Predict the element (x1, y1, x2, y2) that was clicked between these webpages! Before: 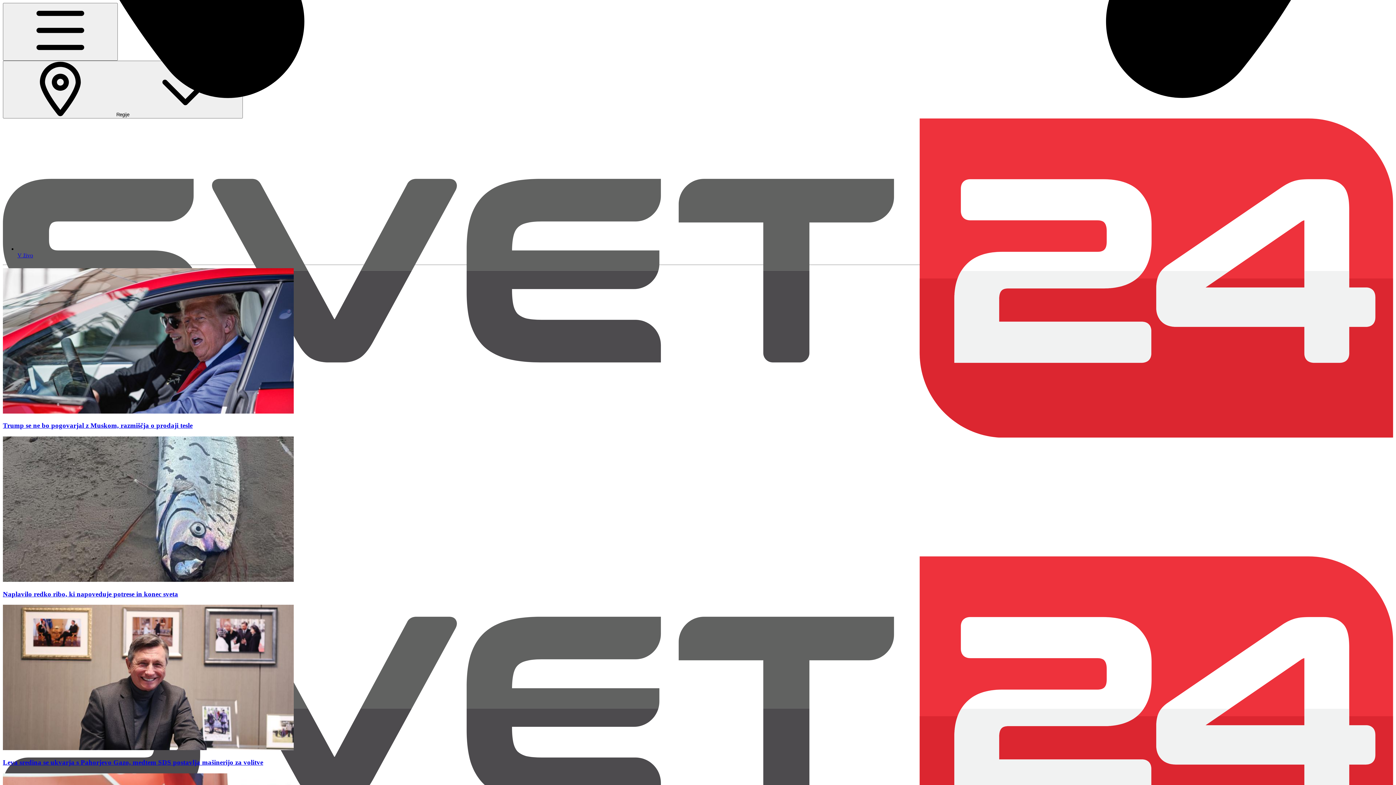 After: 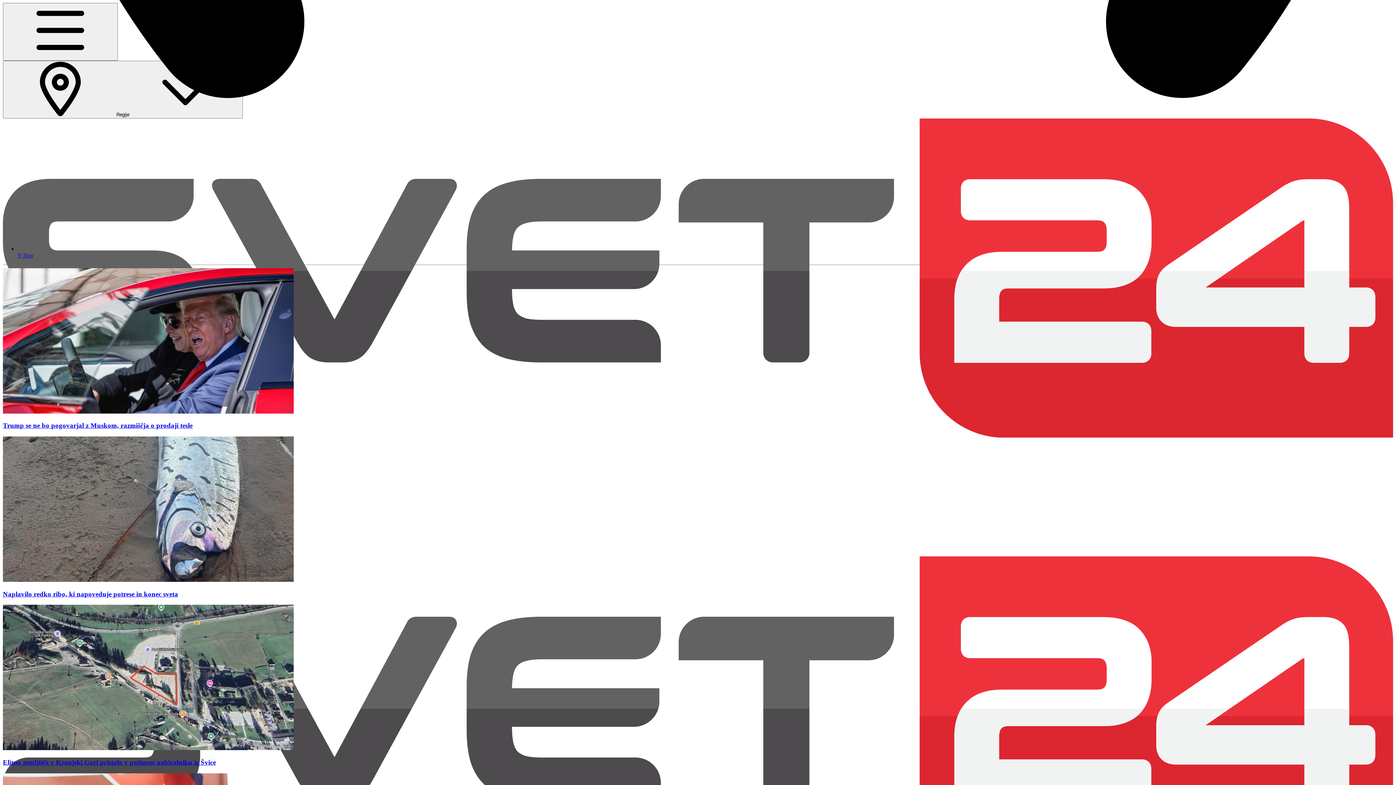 Action: bbox: (2, 577, 293, 583)